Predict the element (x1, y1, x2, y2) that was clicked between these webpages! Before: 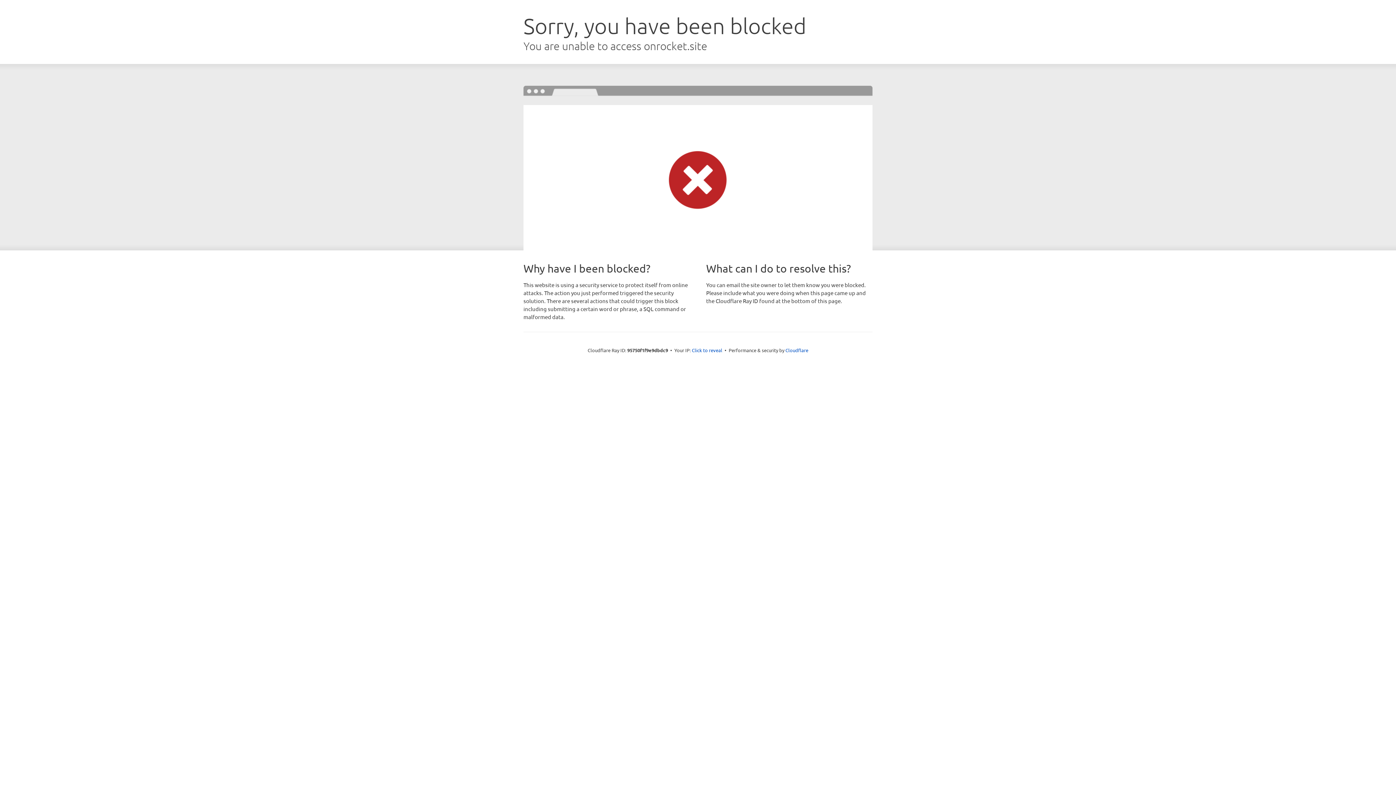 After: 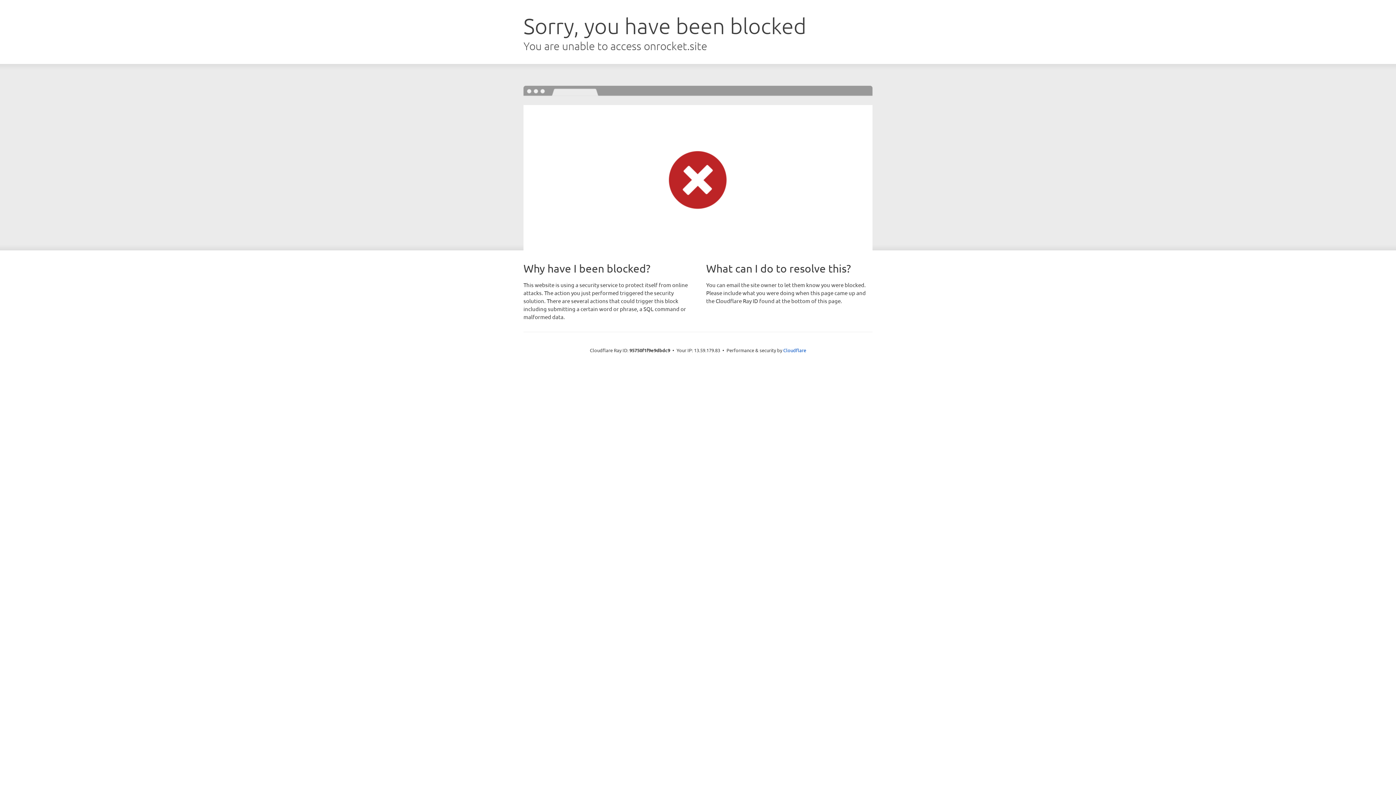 Action: bbox: (692, 346, 722, 353) label: Click to reveal